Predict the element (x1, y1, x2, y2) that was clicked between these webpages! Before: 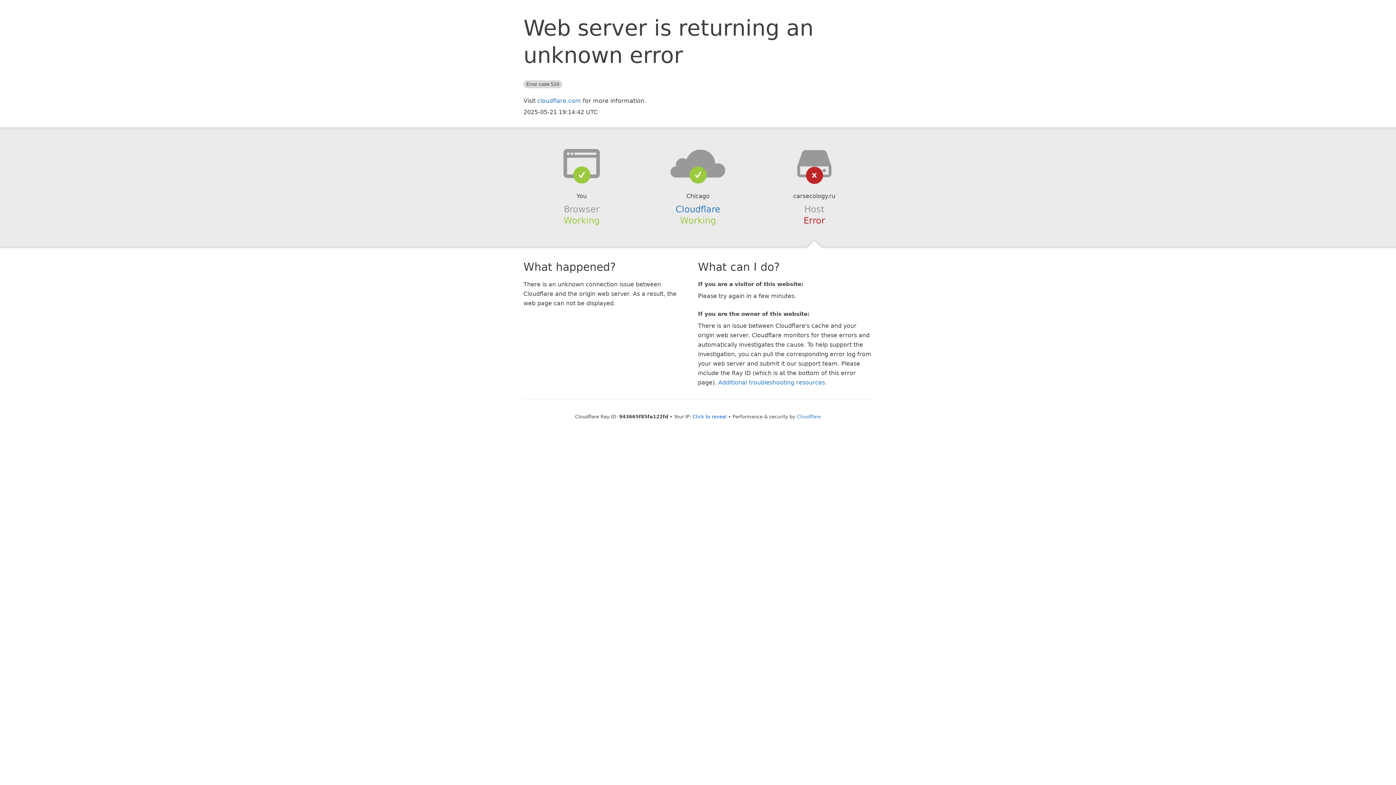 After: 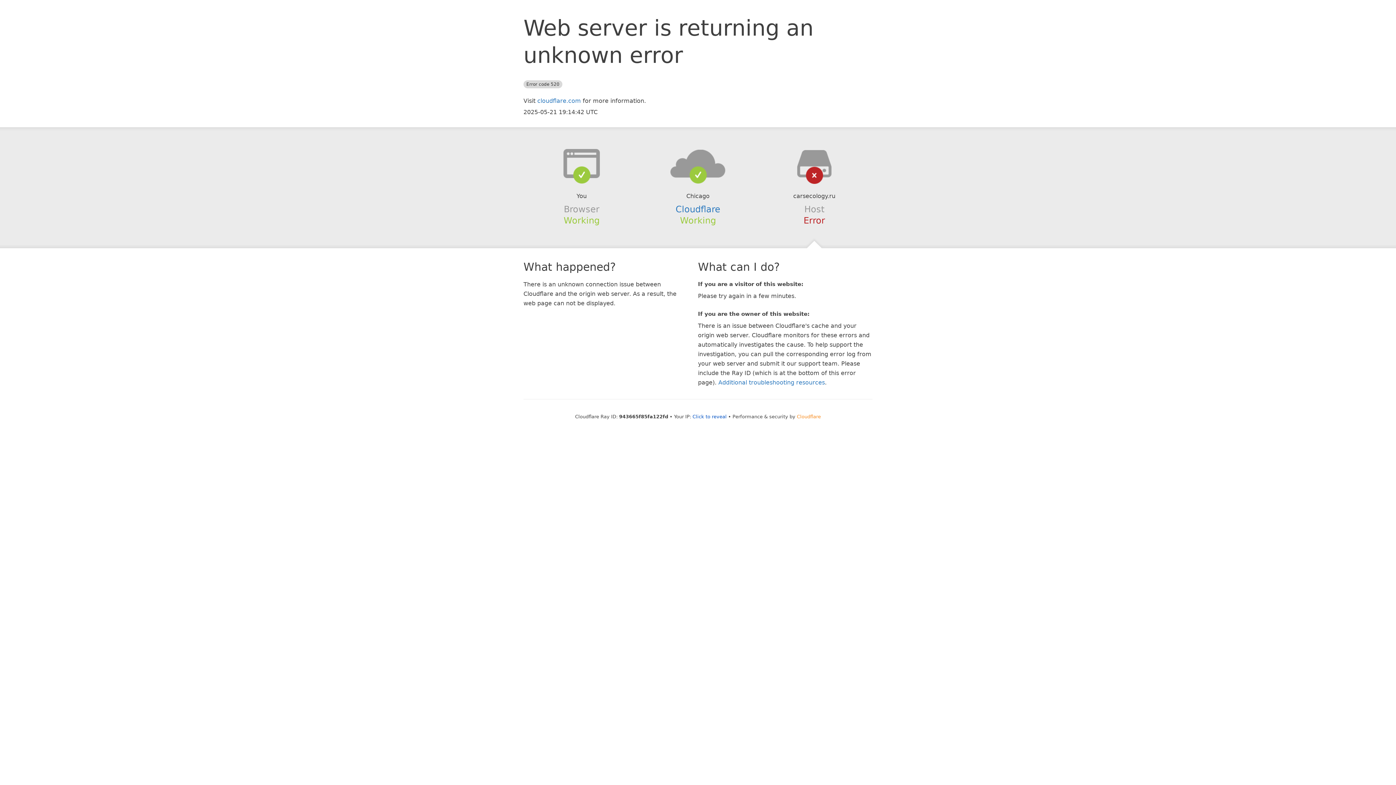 Action: label: Cloudflare bbox: (797, 414, 821, 419)